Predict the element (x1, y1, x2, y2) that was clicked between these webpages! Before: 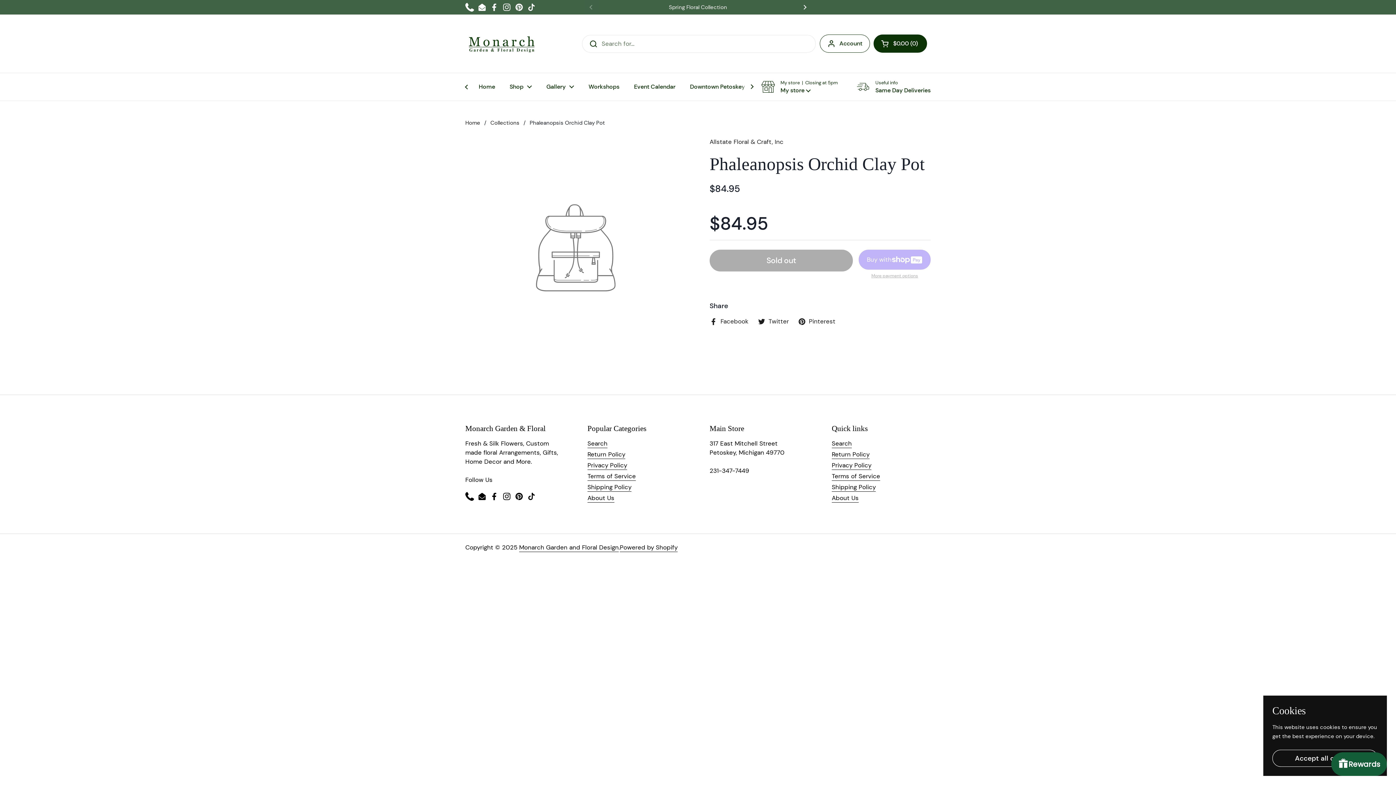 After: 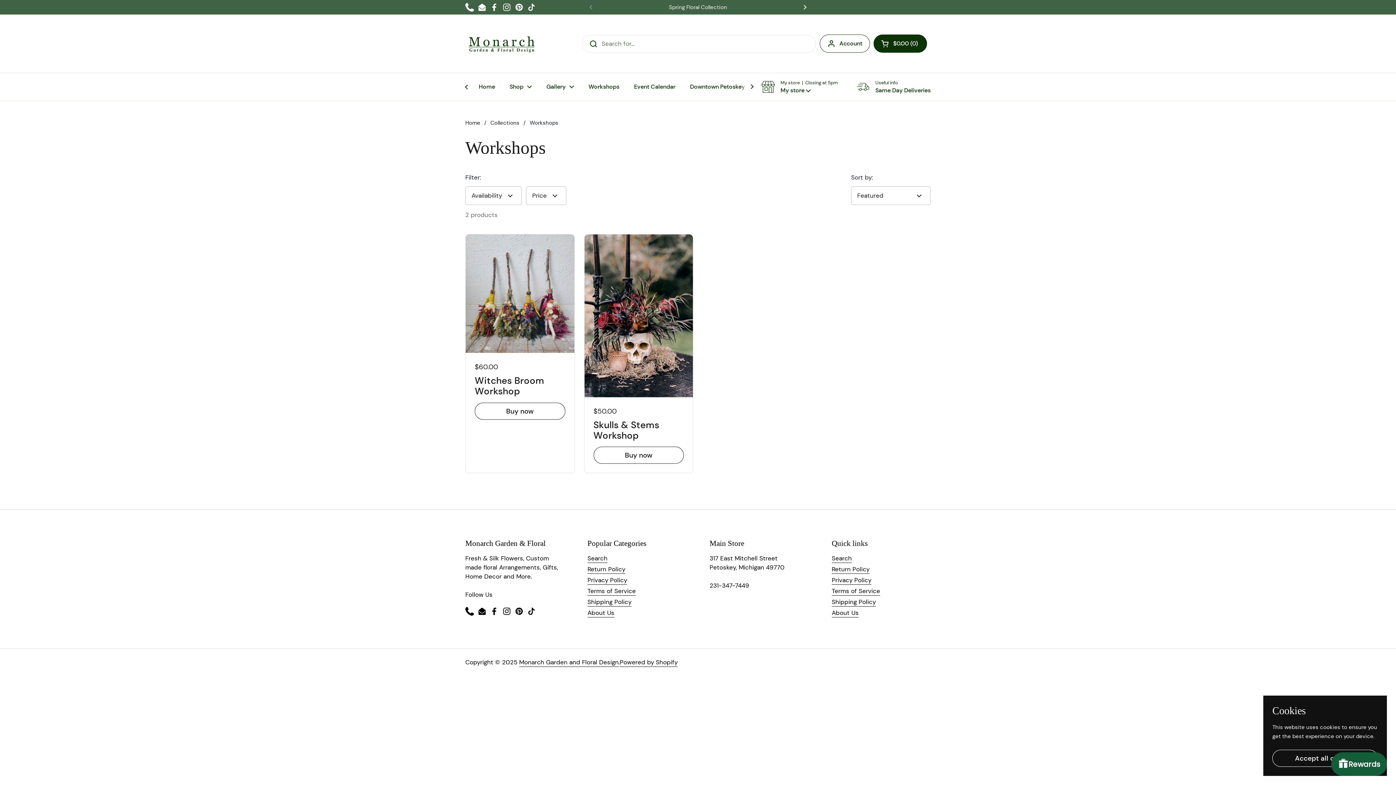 Action: bbox: (581, 78, 626, 95) label: Workshops